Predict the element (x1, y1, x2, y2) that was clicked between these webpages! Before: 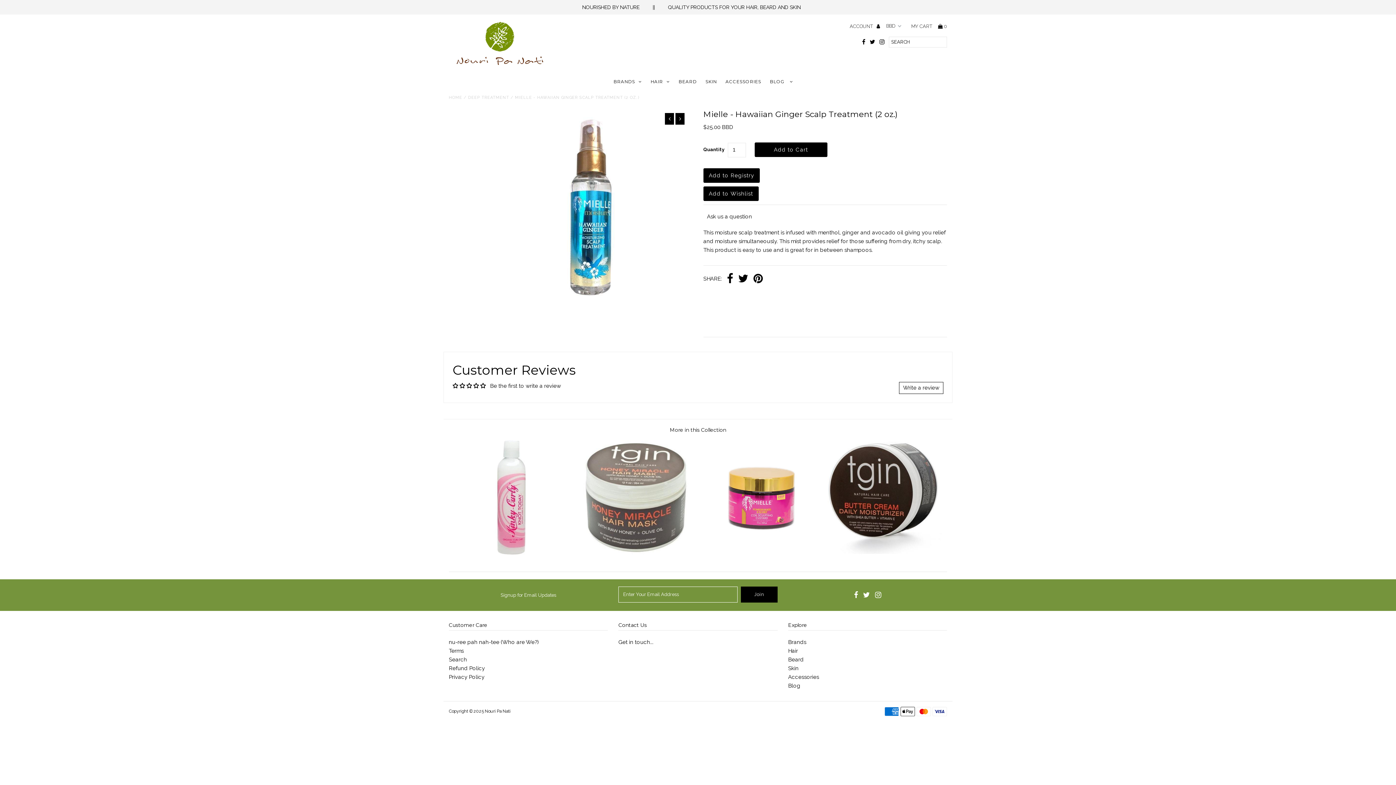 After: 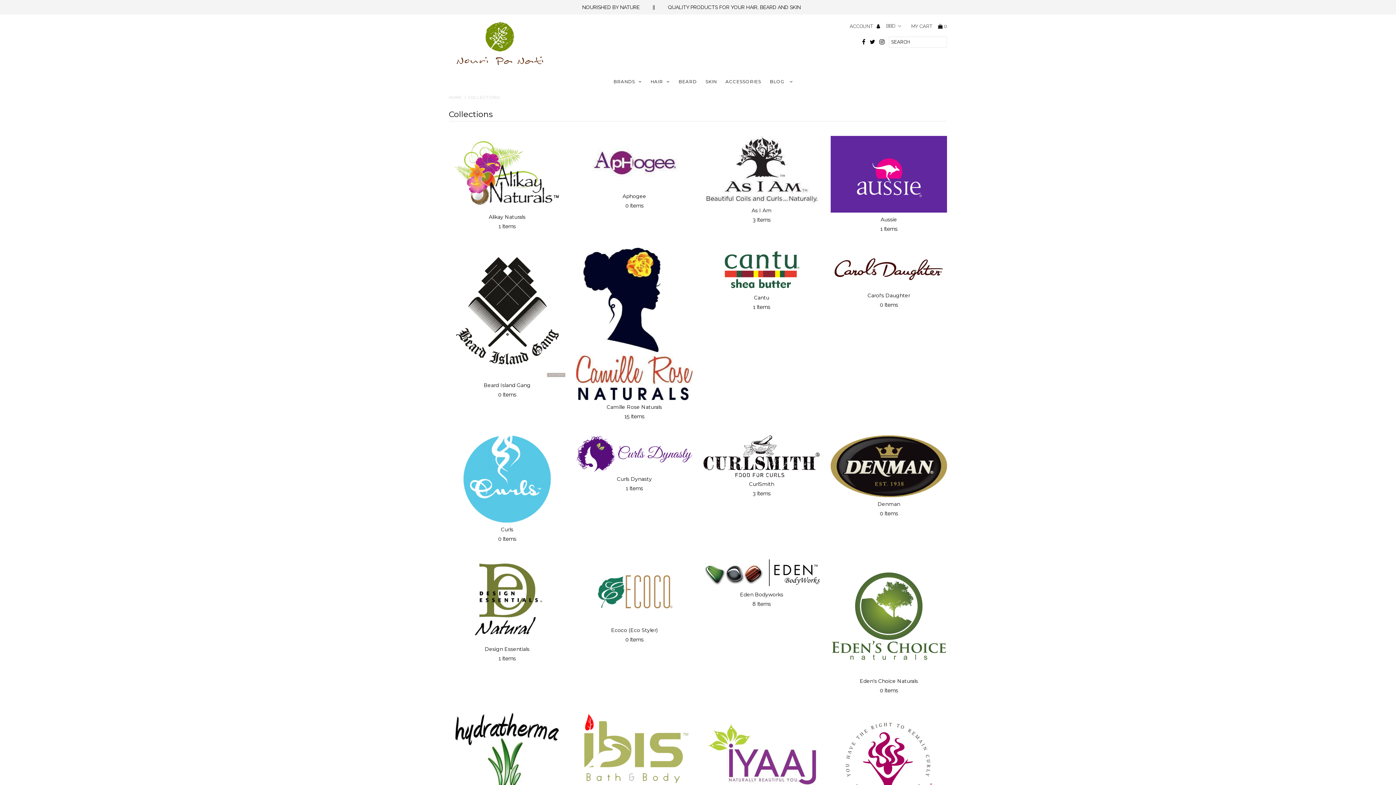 Action: bbox: (788, 639, 806, 645) label: Brands